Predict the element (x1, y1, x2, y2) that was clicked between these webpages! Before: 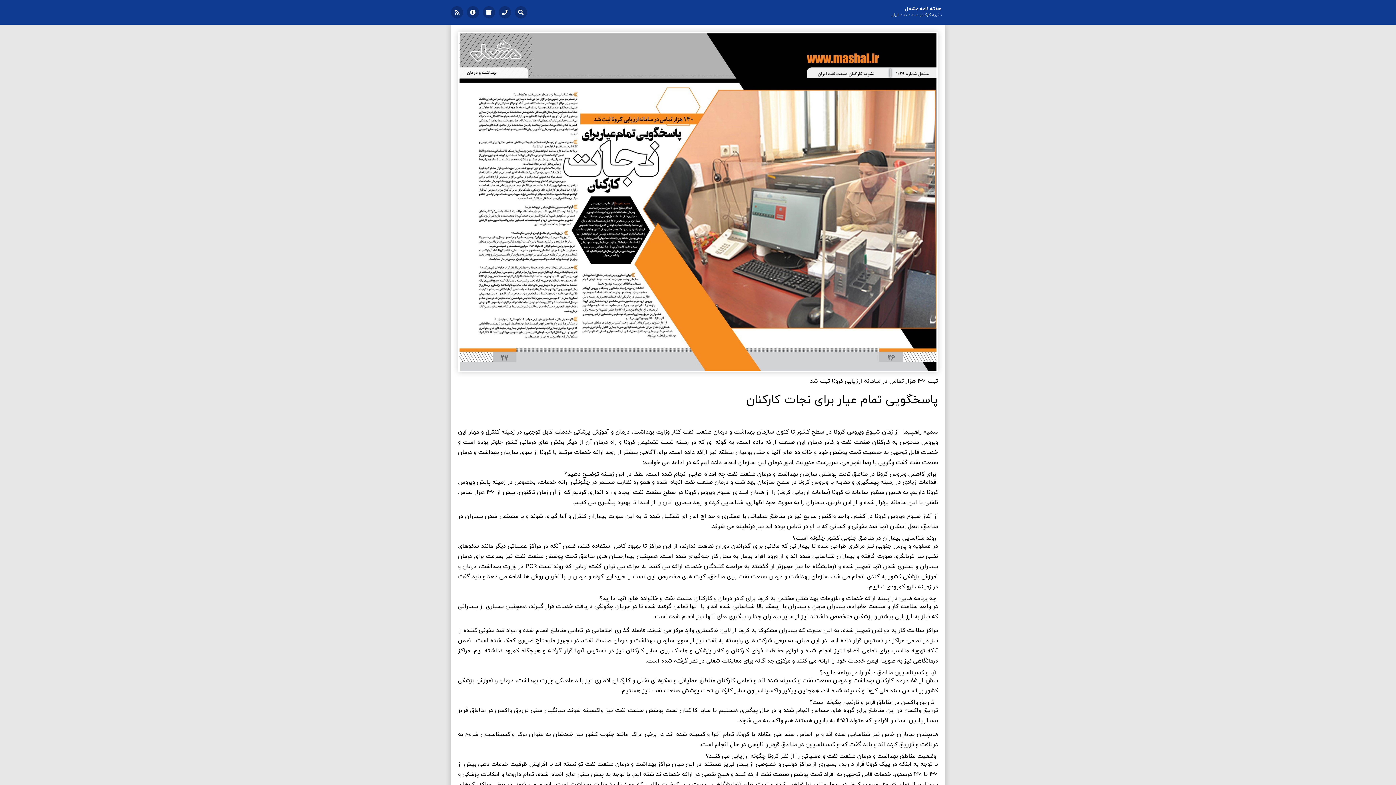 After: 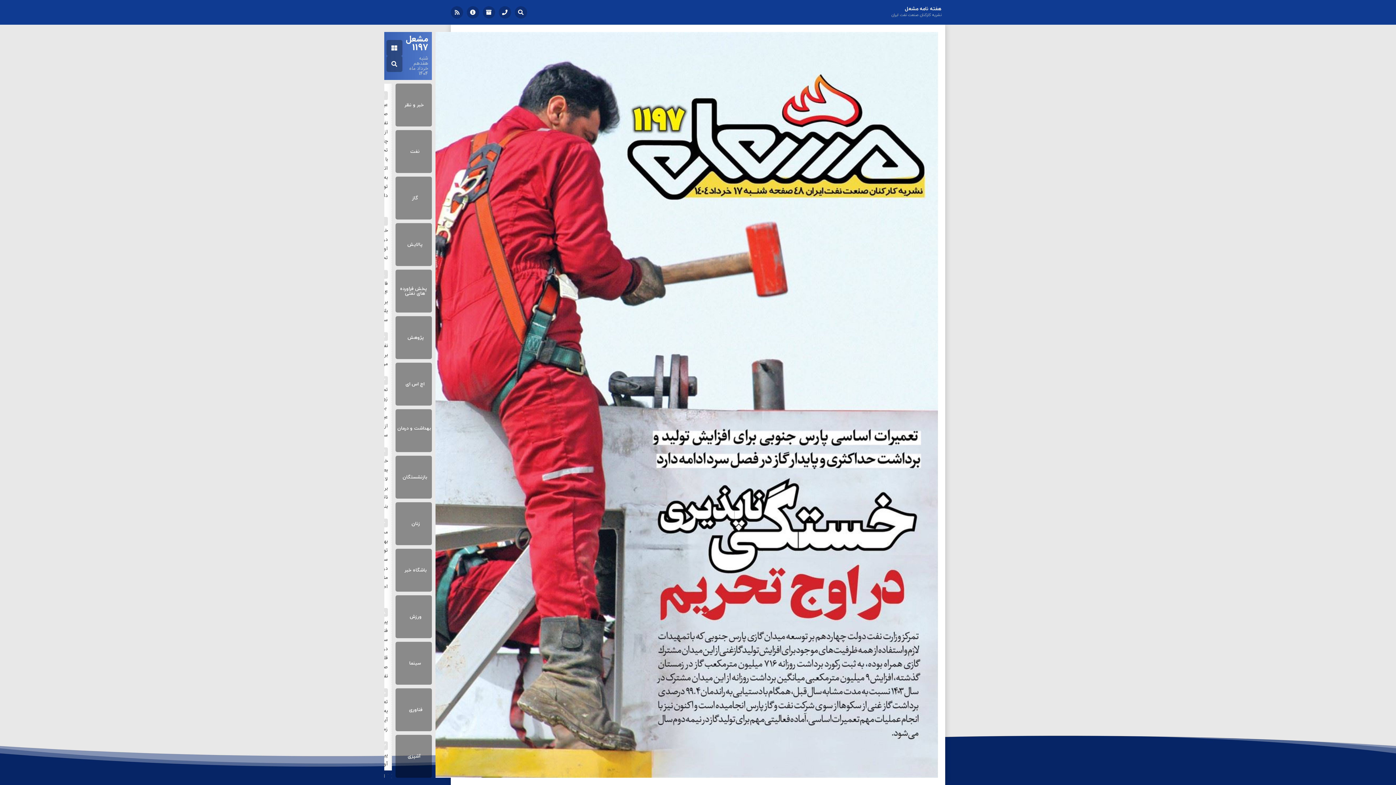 Action: bbox: (466, 6, 479, 18)